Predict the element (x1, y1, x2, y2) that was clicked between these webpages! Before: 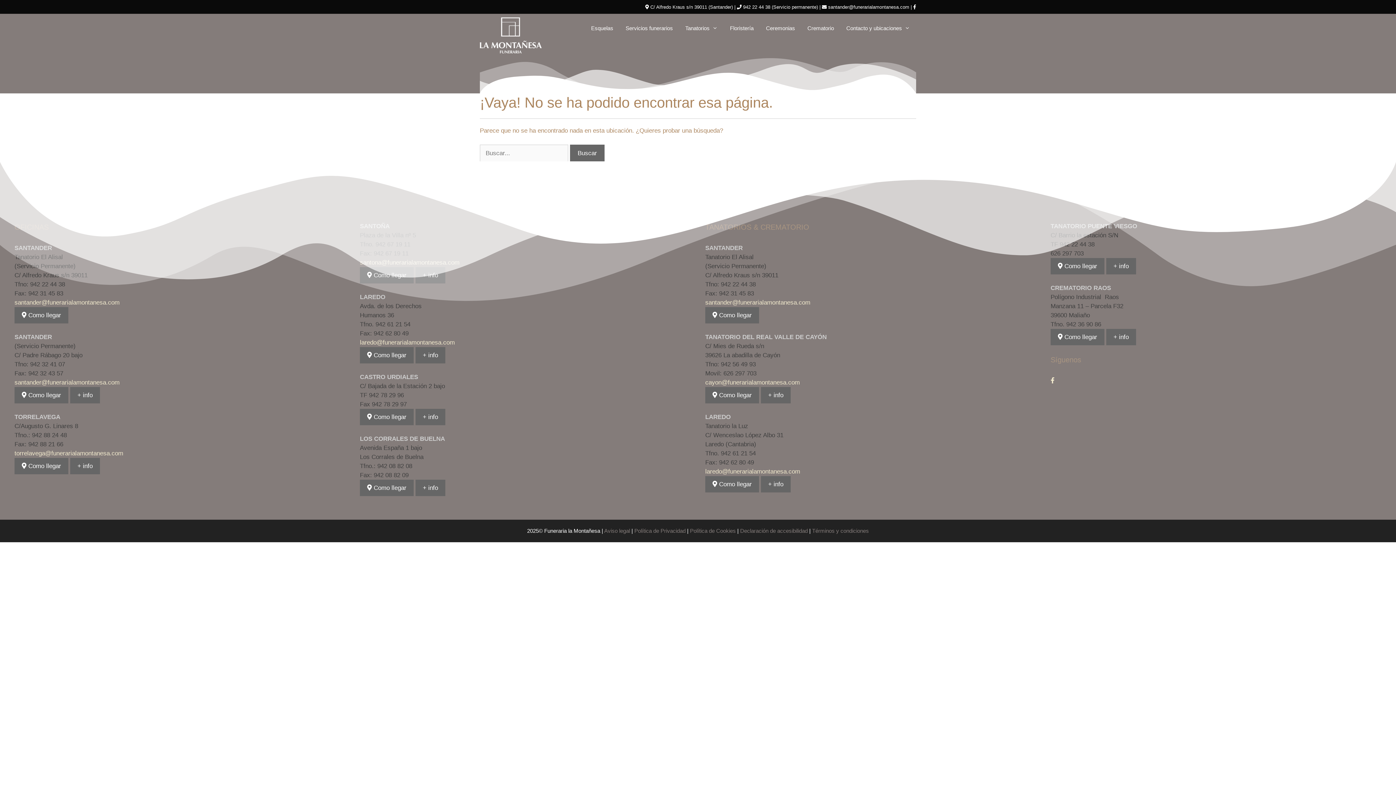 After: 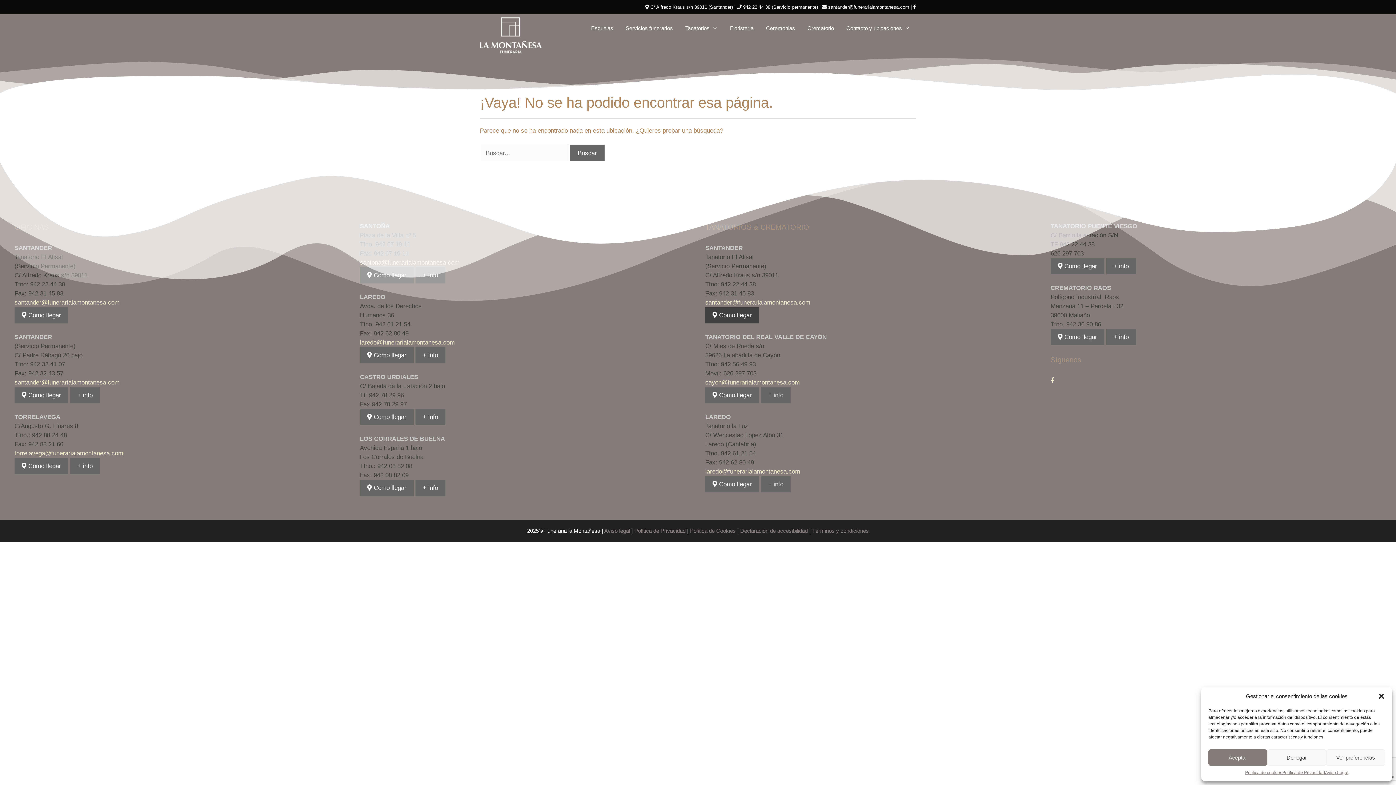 Action: bbox: (705, 307, 759, 323) label:  Como llegar